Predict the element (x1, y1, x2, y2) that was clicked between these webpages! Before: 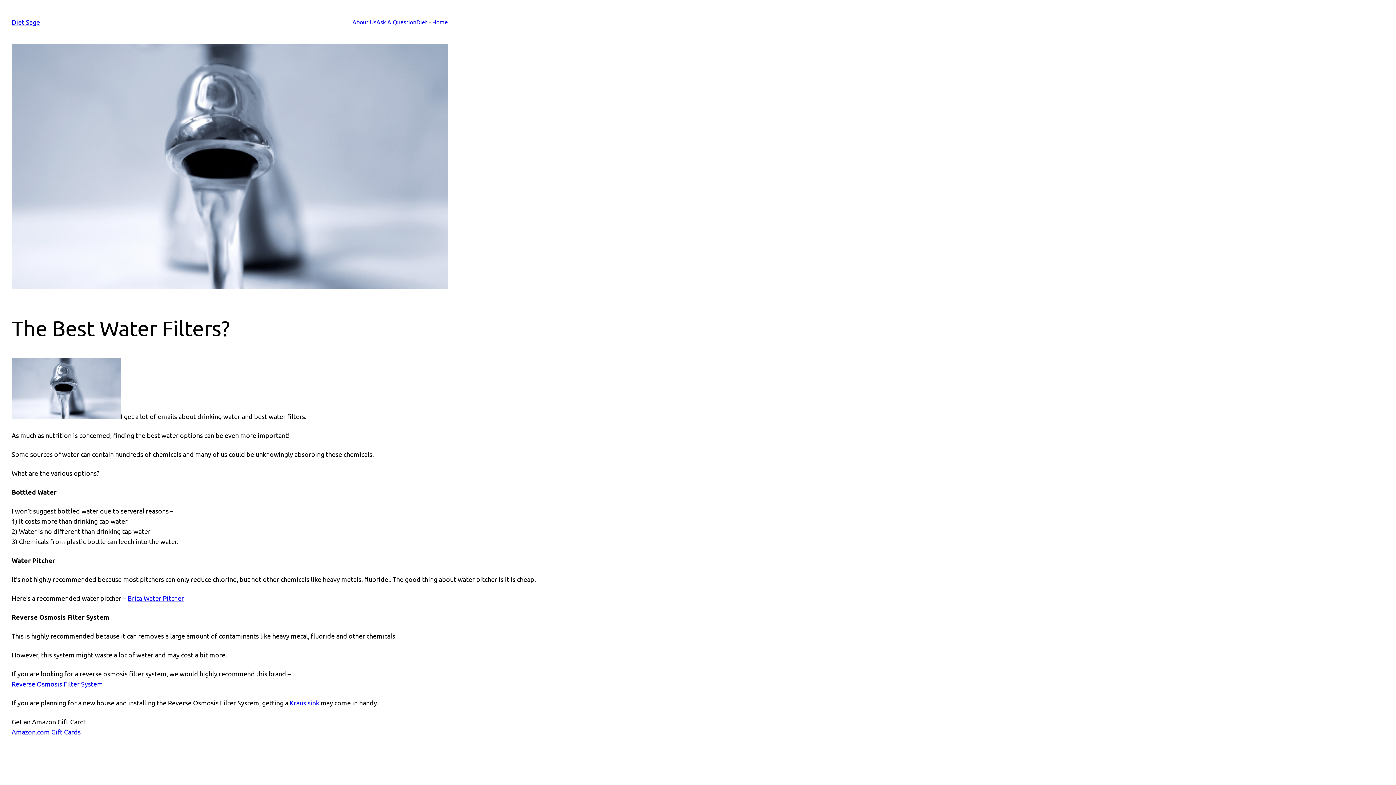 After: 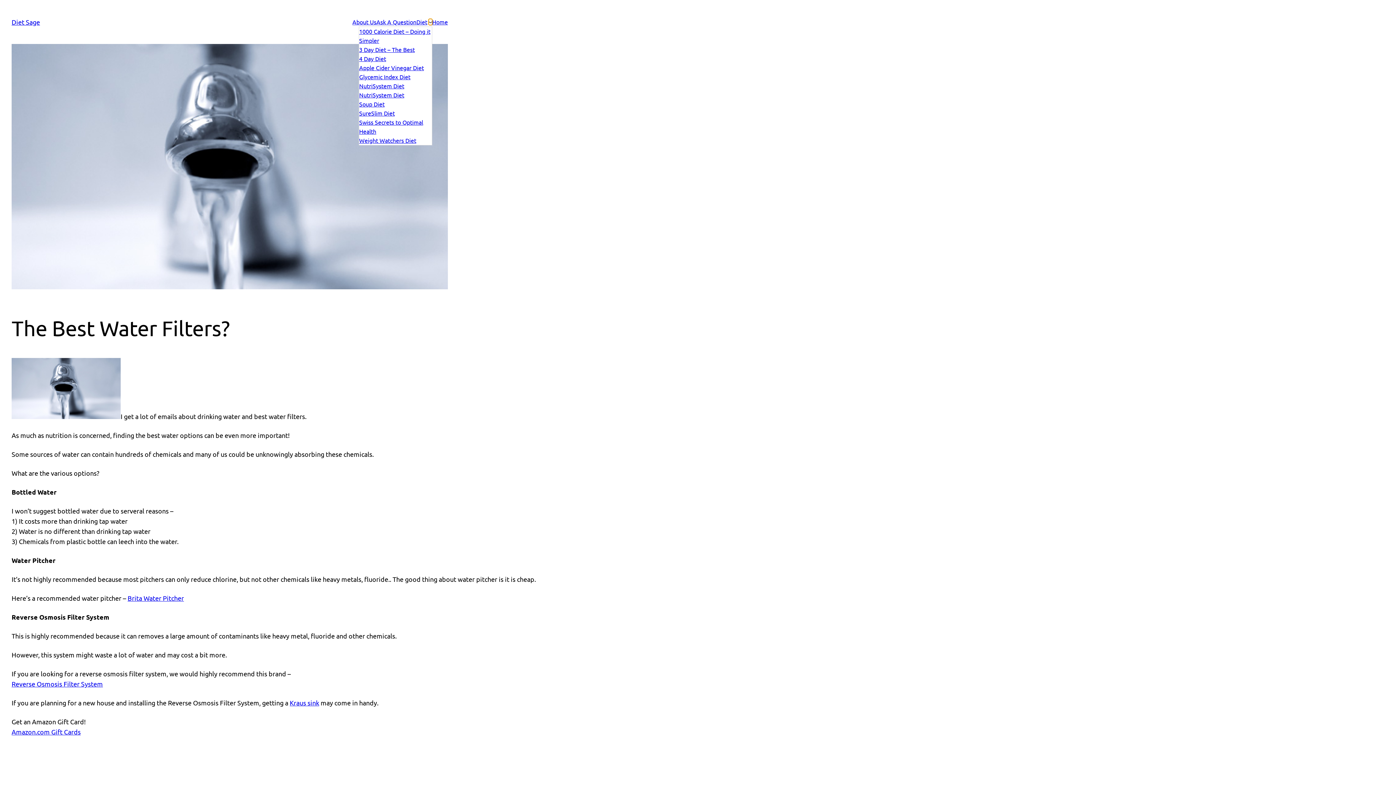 Action: label: Diet submenu bbox: (428, 20, 432, 23)